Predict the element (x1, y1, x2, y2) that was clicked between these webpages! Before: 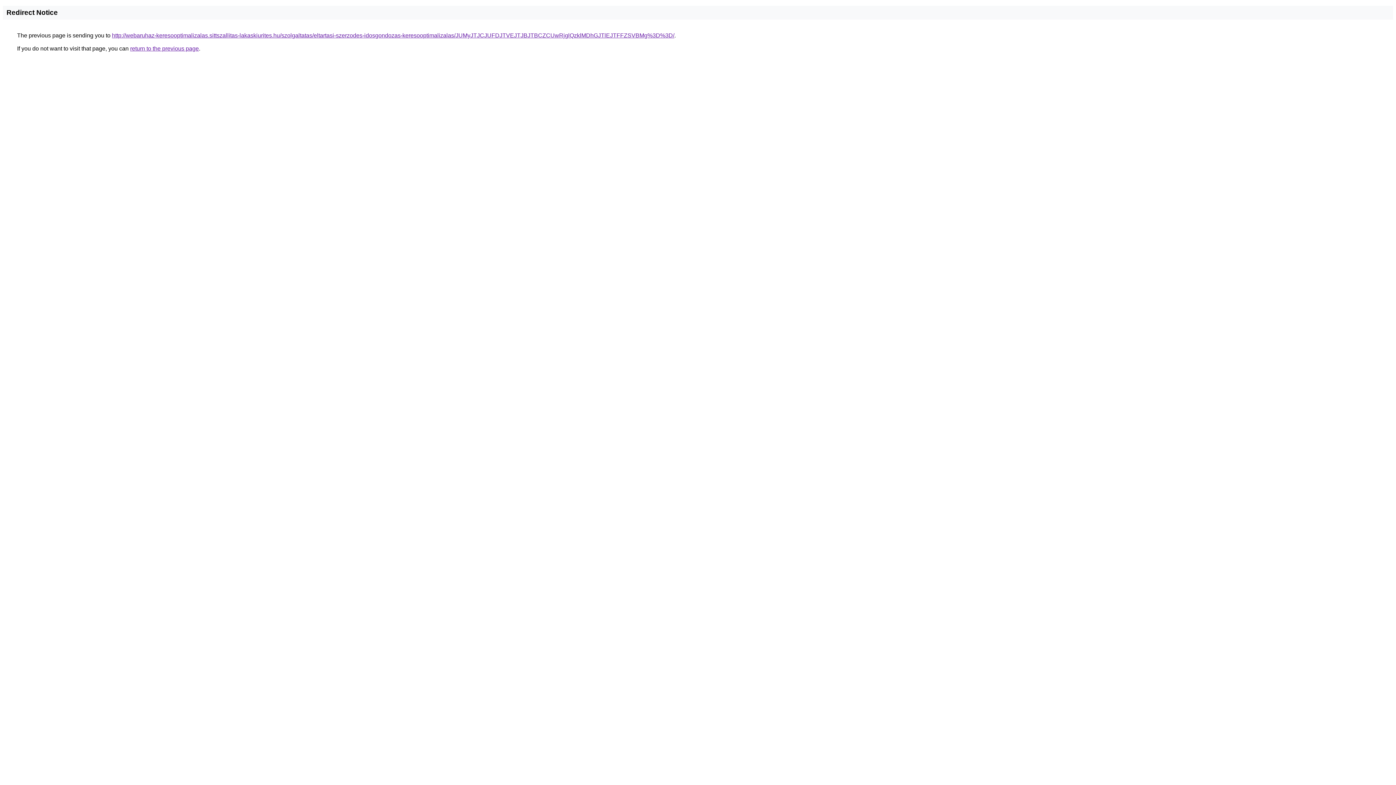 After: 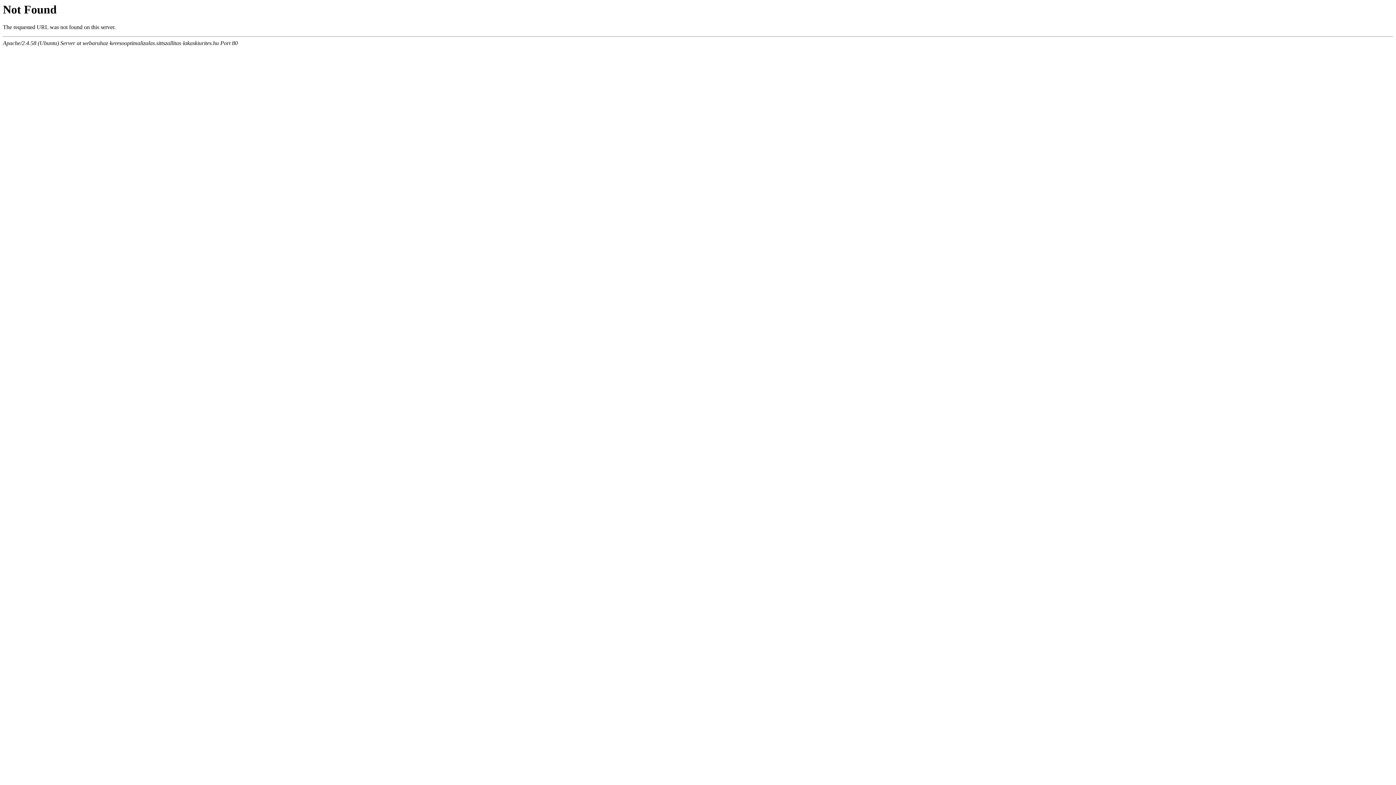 Action: bbox: (112, 32, 674, 38) label: http://webaruhaz-keresooptimalizalas.sittszallitas-lakaskiurites.hu/szolgaltatas/eltartasi-szerzodes-idosgondozas-keresooptimalizalas/JUMyJTJCJUFDJTVEJTJBJTBCZCUwRjglQzklMDhGJTlEJTFFZSVBMg%3D%3D/